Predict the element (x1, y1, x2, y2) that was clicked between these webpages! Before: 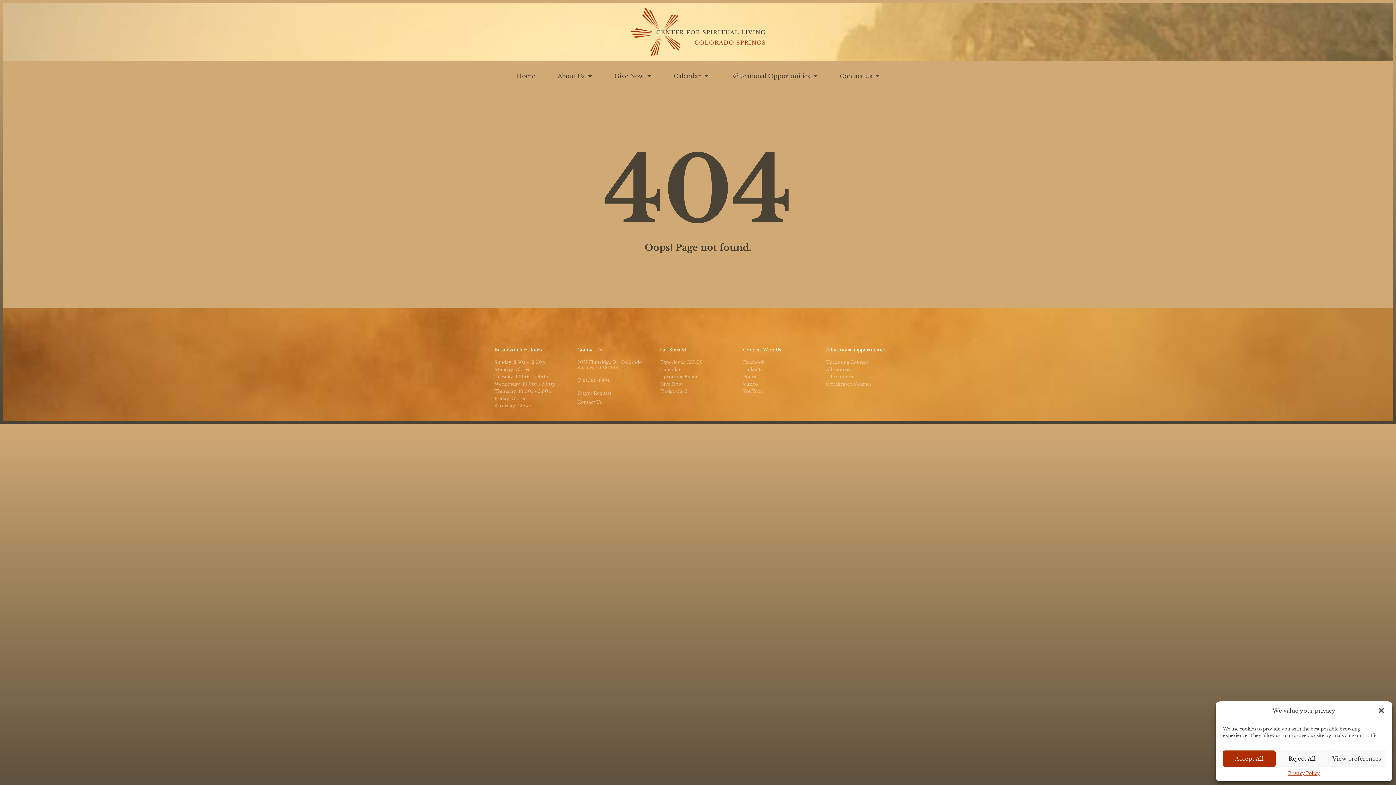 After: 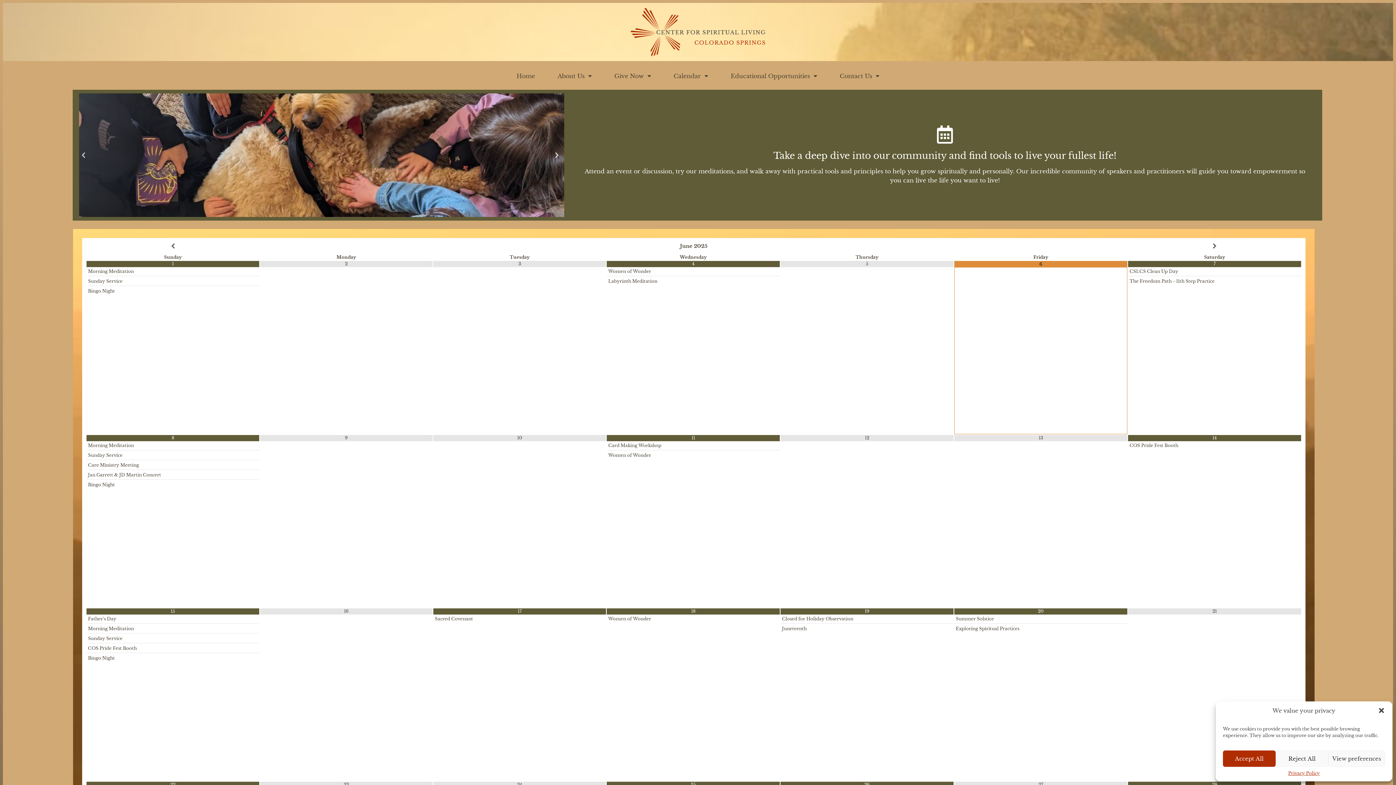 Action: bbox: (660, 366, 736, 372) label: Calendar